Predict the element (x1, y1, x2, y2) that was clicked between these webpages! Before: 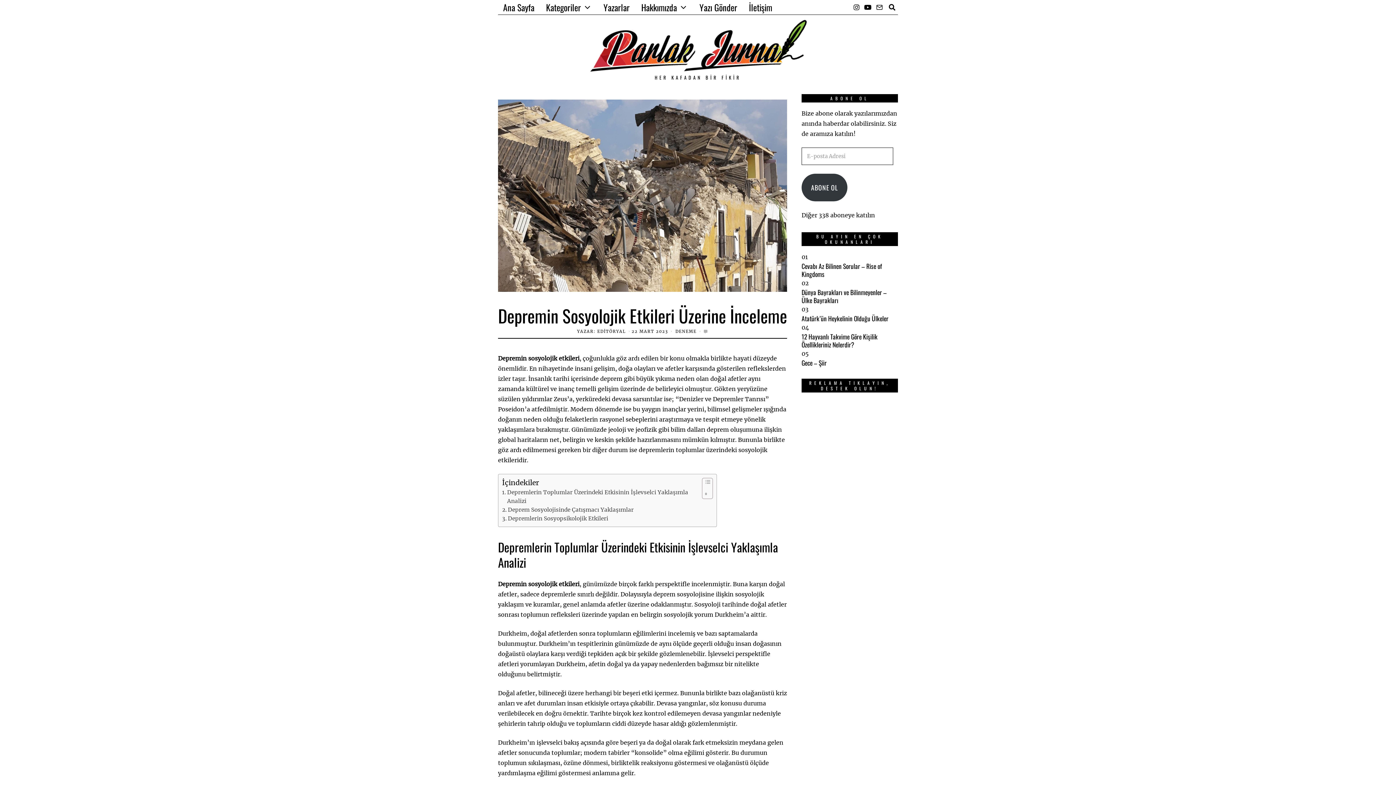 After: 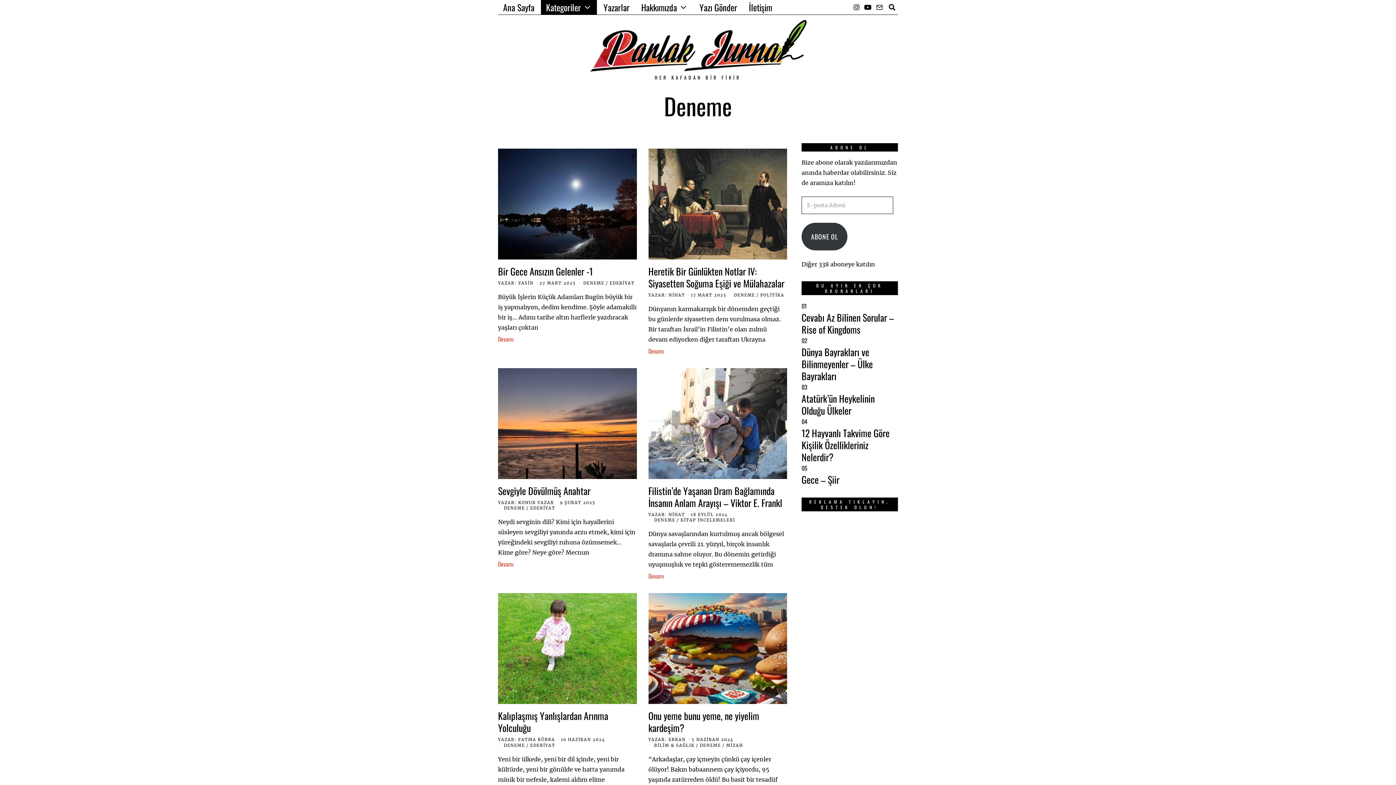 Action: bbox: (675, 329, 696, 334) label: DENEME